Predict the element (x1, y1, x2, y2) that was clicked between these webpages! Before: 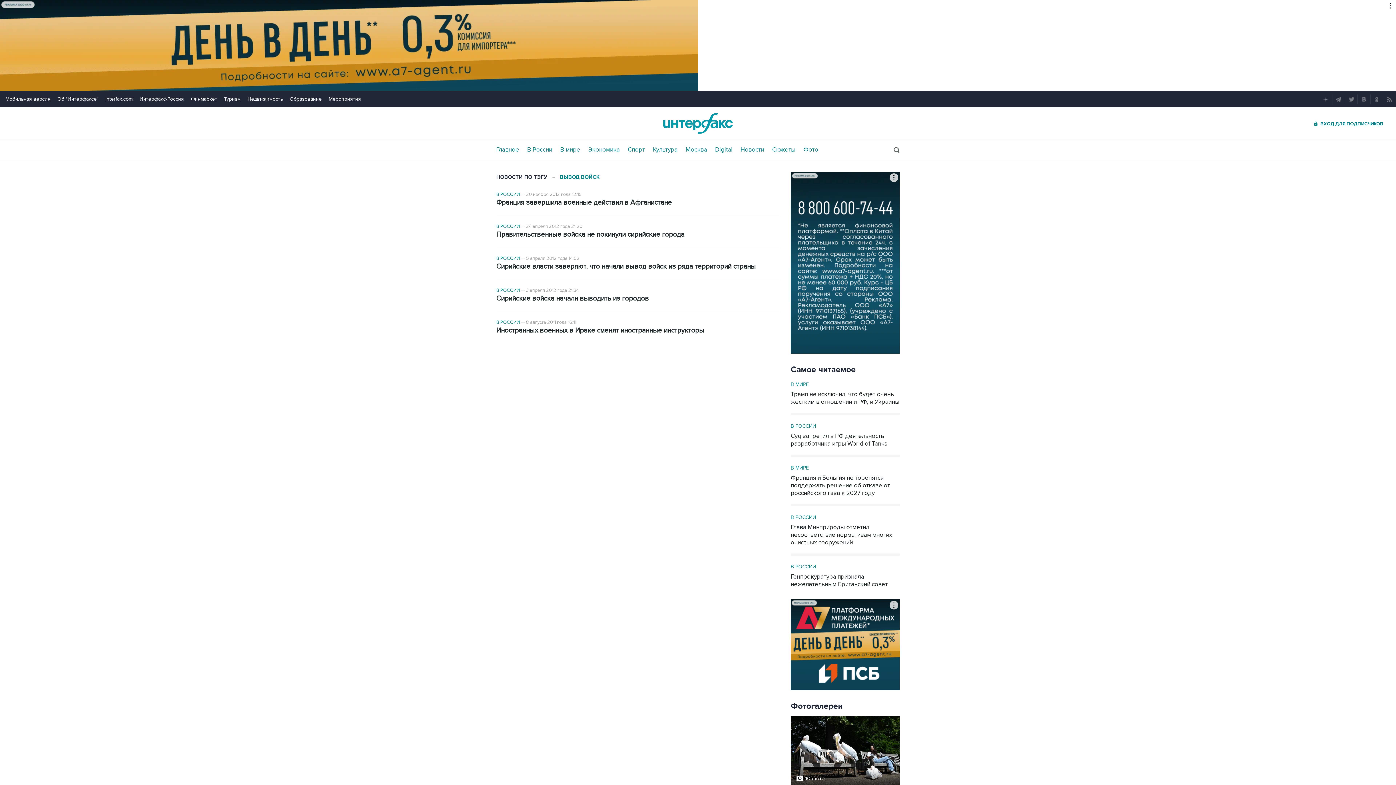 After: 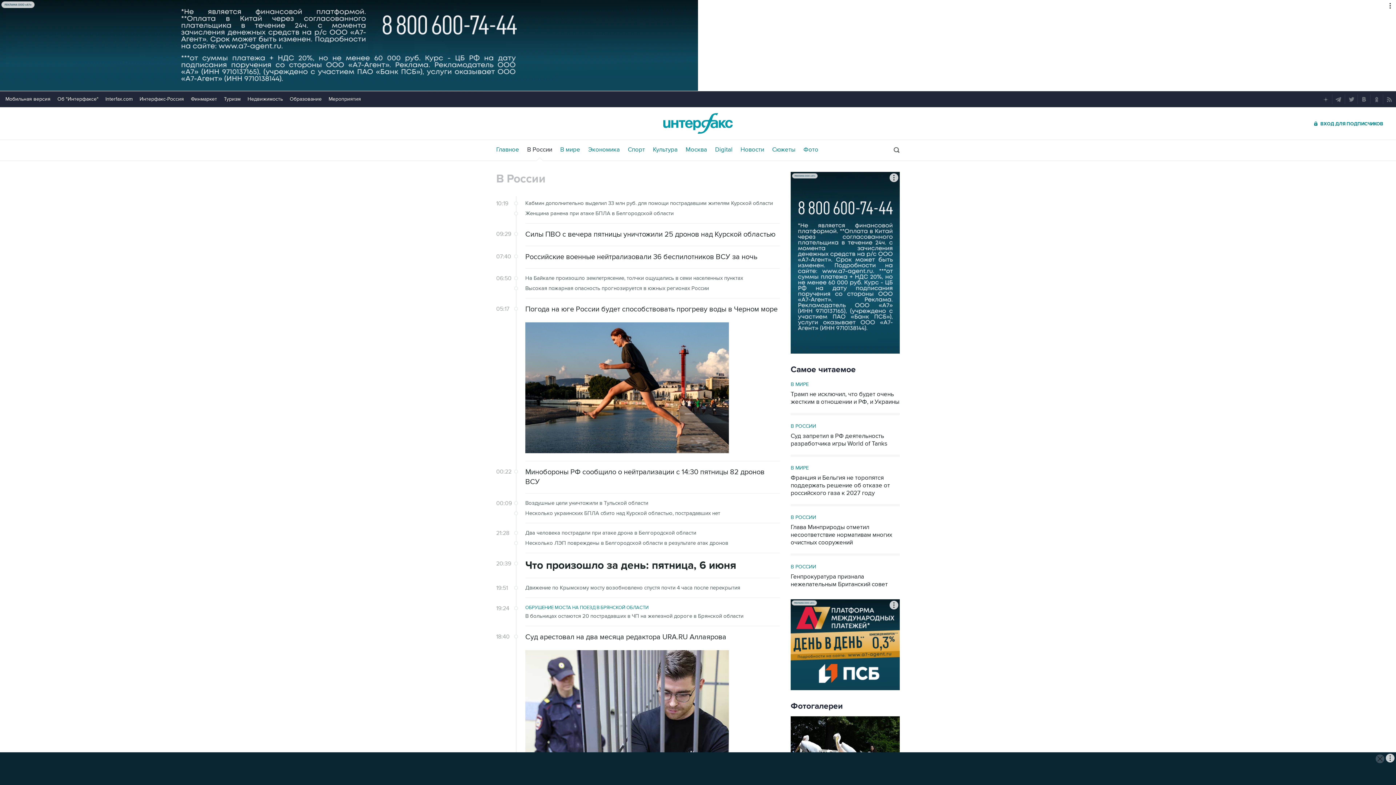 Action: label: В РОССИИ bbox: (496, 319, 520, 325)